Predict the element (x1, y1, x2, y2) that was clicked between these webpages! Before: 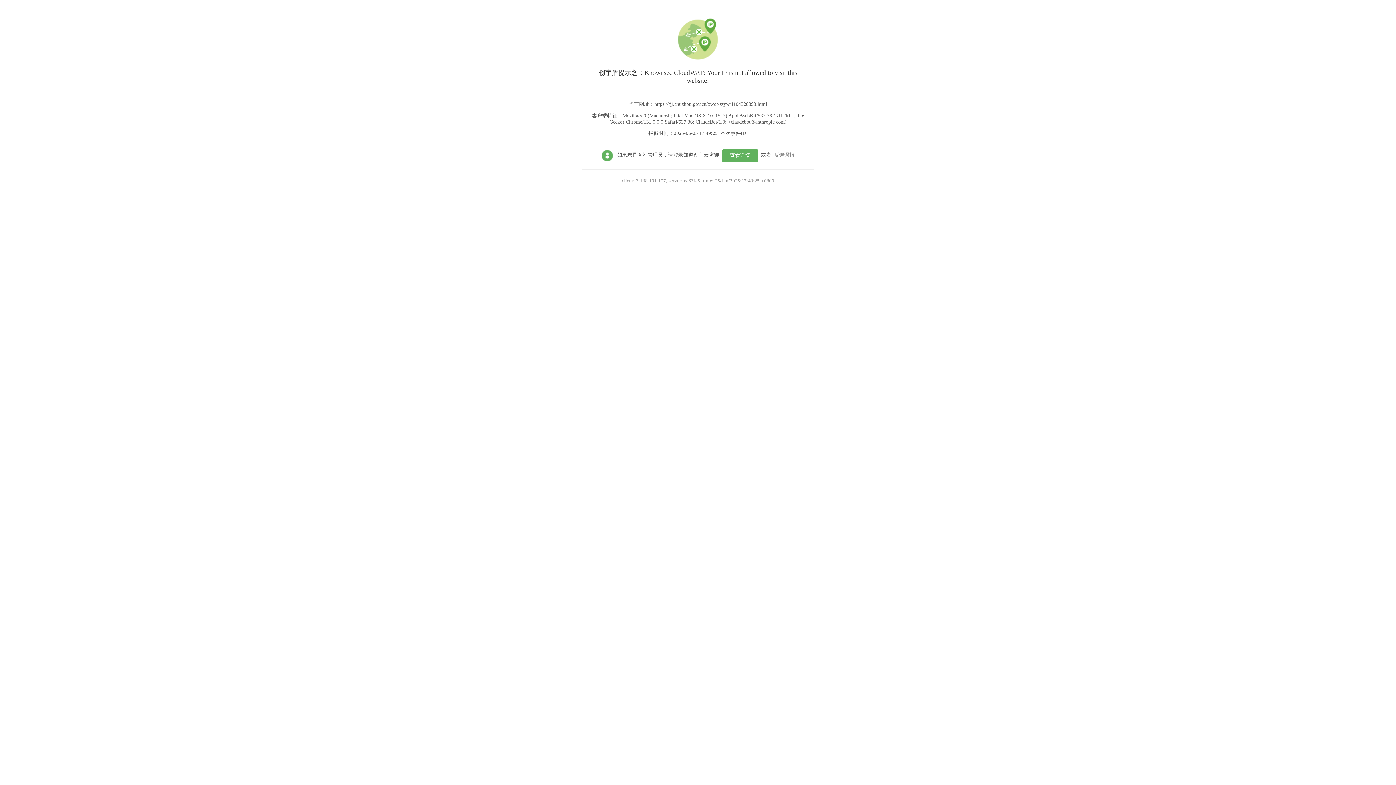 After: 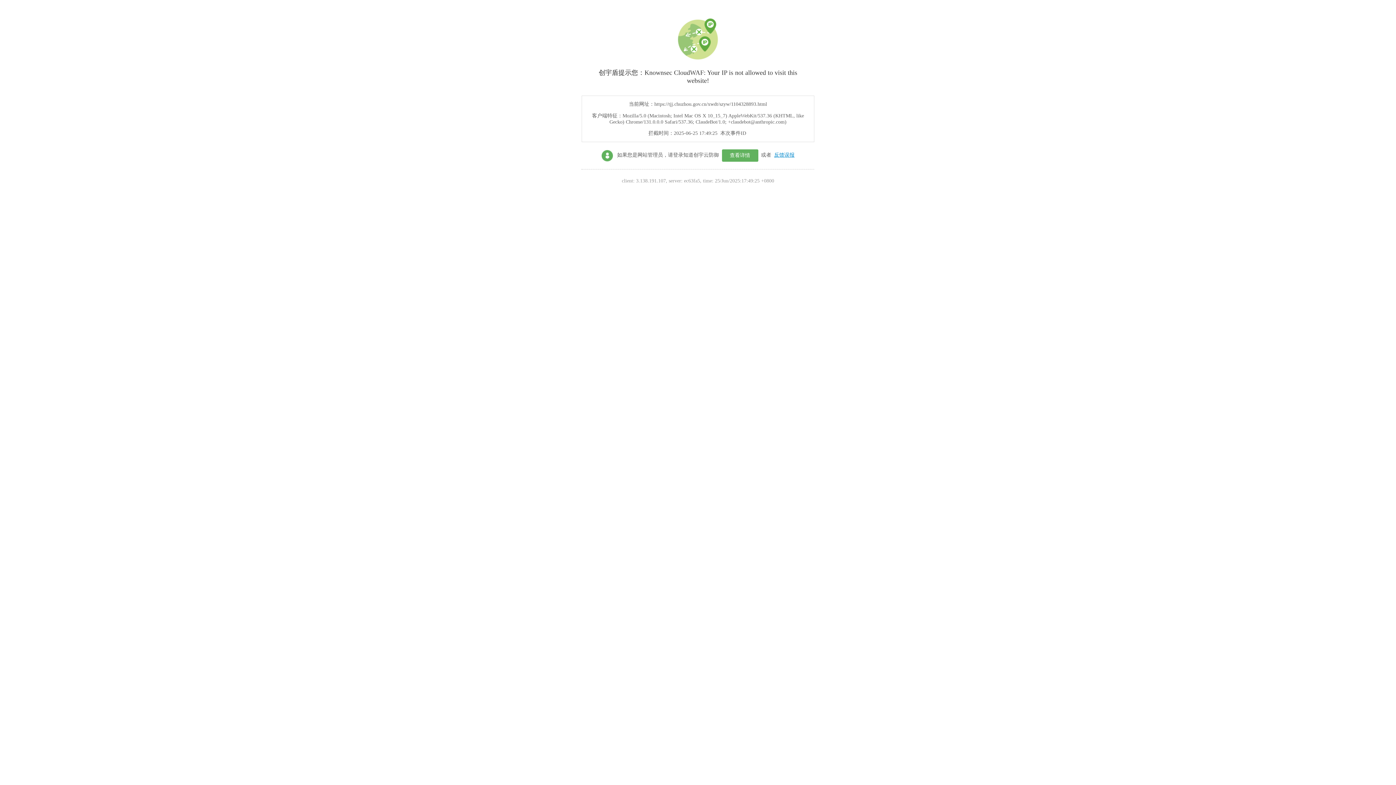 Action: label: 反馈误报 bbox: (774, 152, 794, 157)